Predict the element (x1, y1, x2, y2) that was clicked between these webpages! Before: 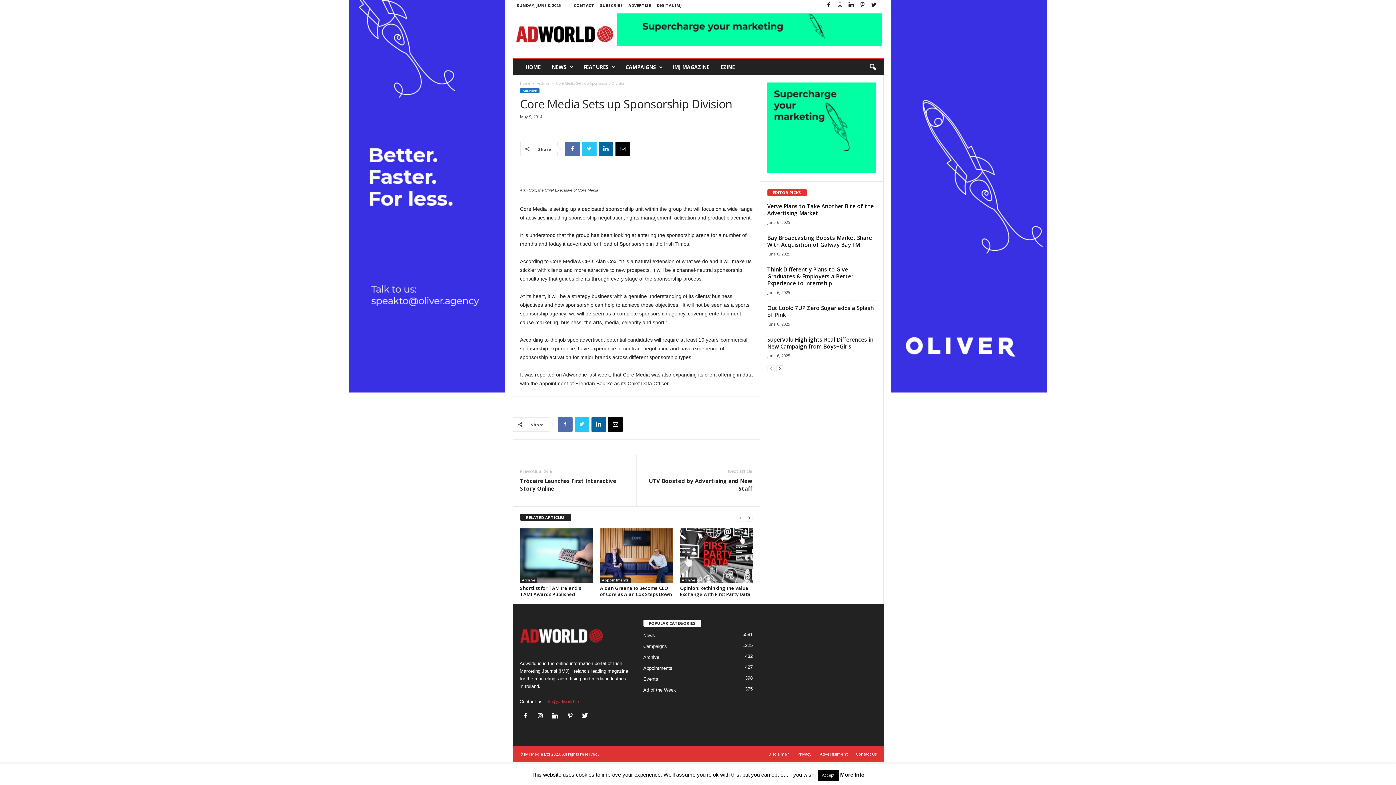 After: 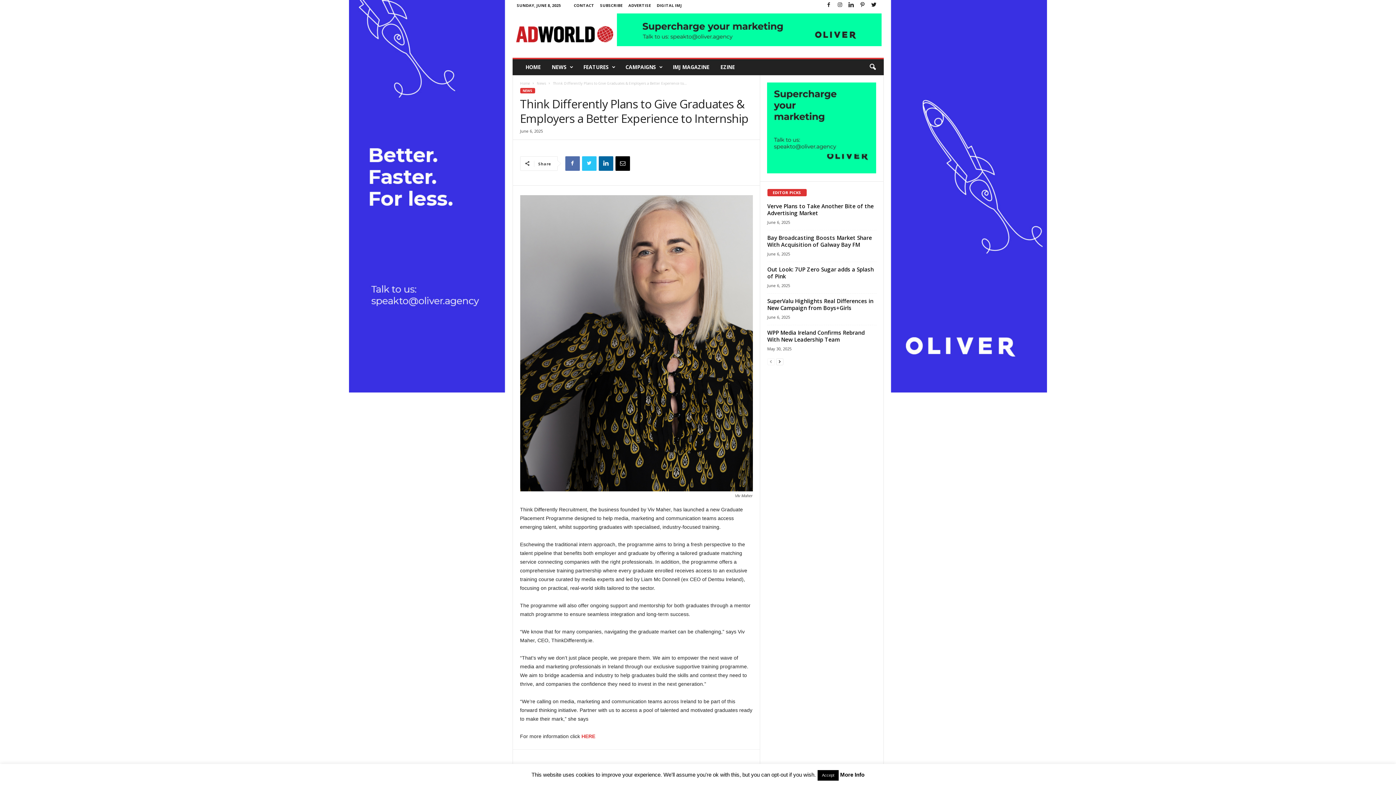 Action: label: Think Differently Plans to Give Graduates & Employers a Better Experience to Internship bbox: (767, 265, 853, 286)